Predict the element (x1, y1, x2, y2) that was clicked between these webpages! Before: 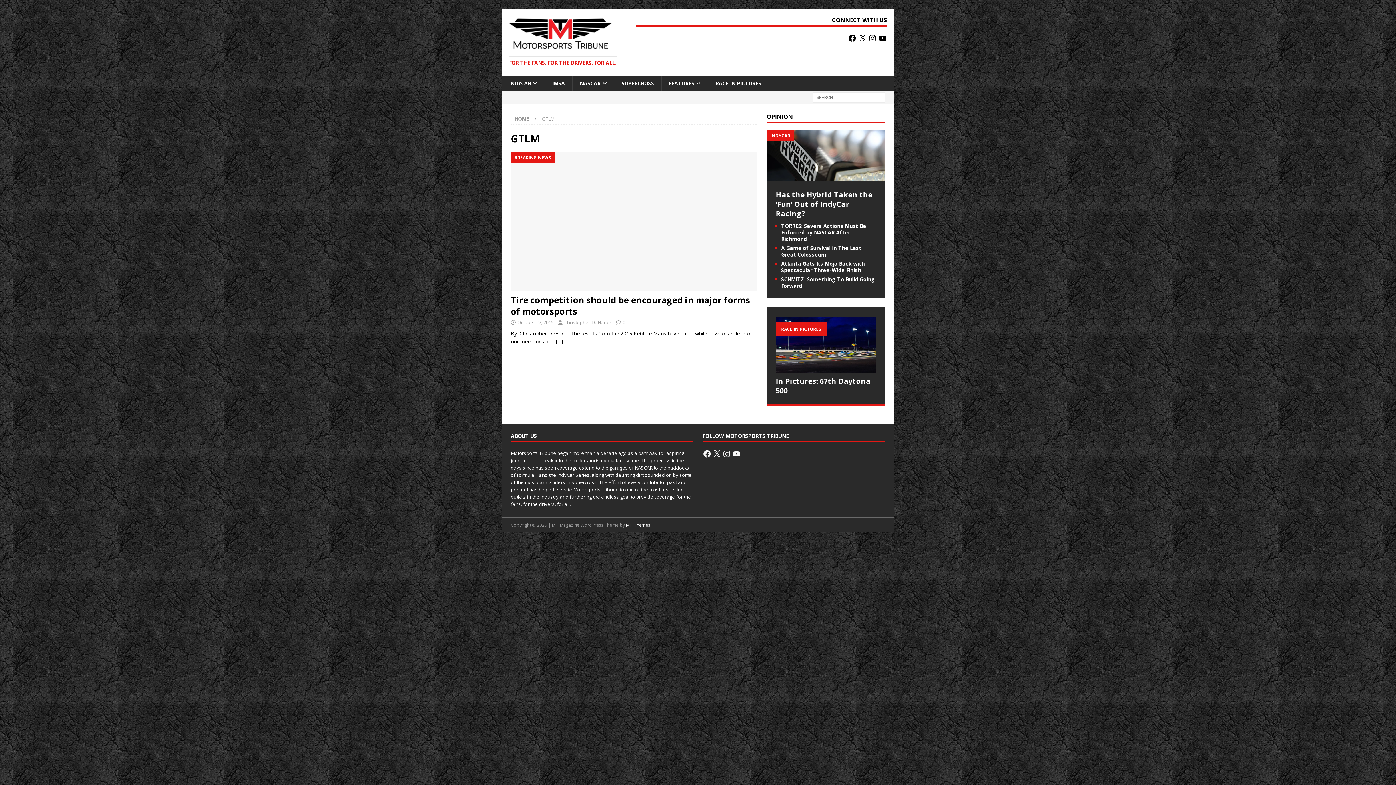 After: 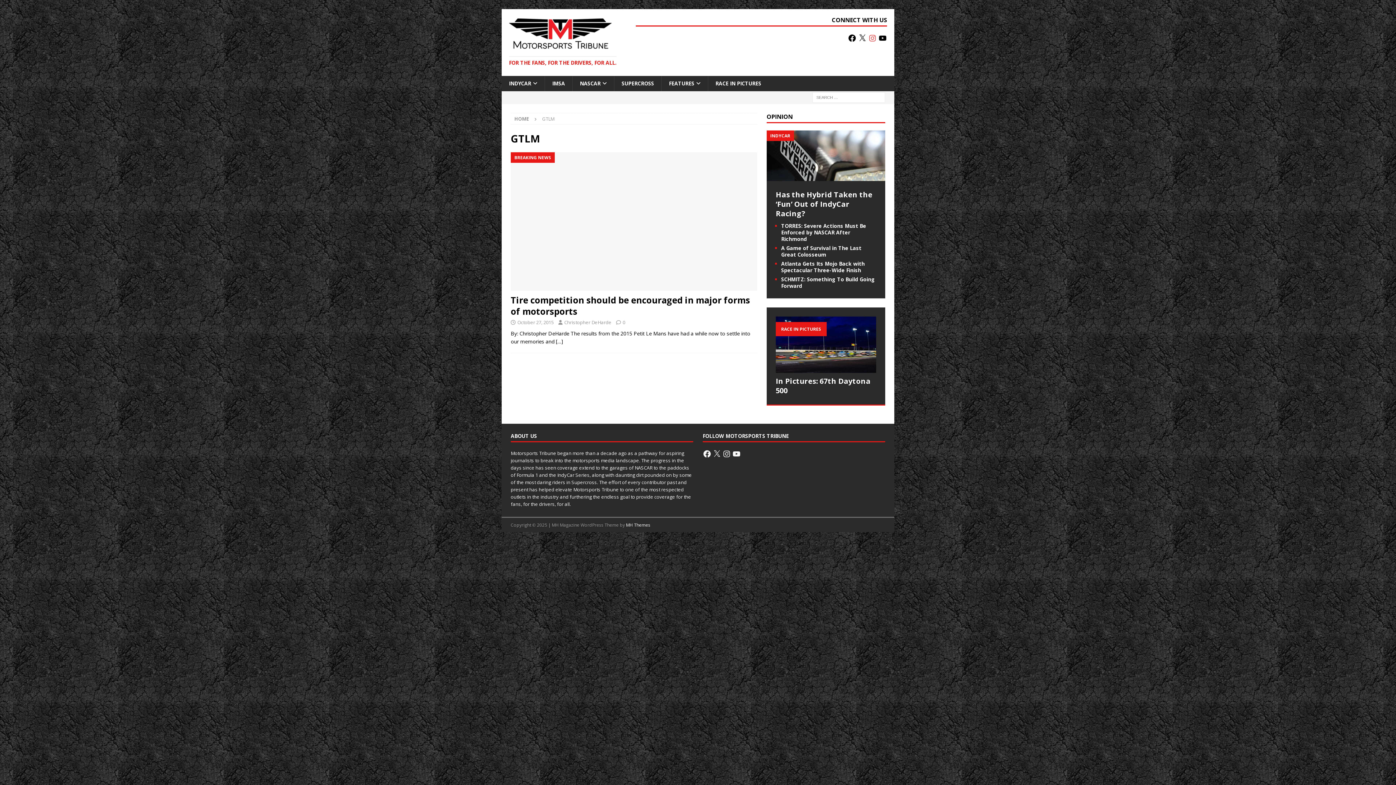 Action: bbox: (868, 33, 877, 42) label: Instagram